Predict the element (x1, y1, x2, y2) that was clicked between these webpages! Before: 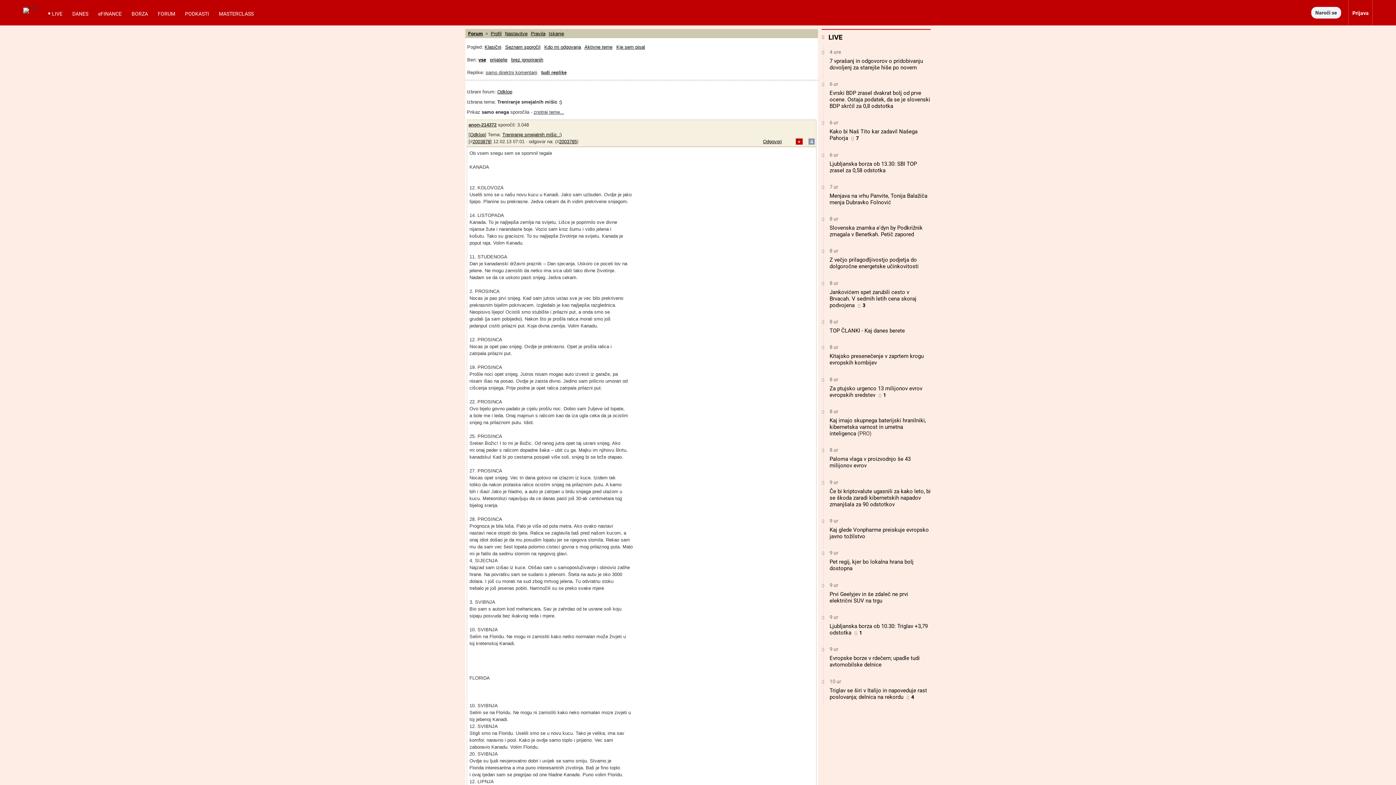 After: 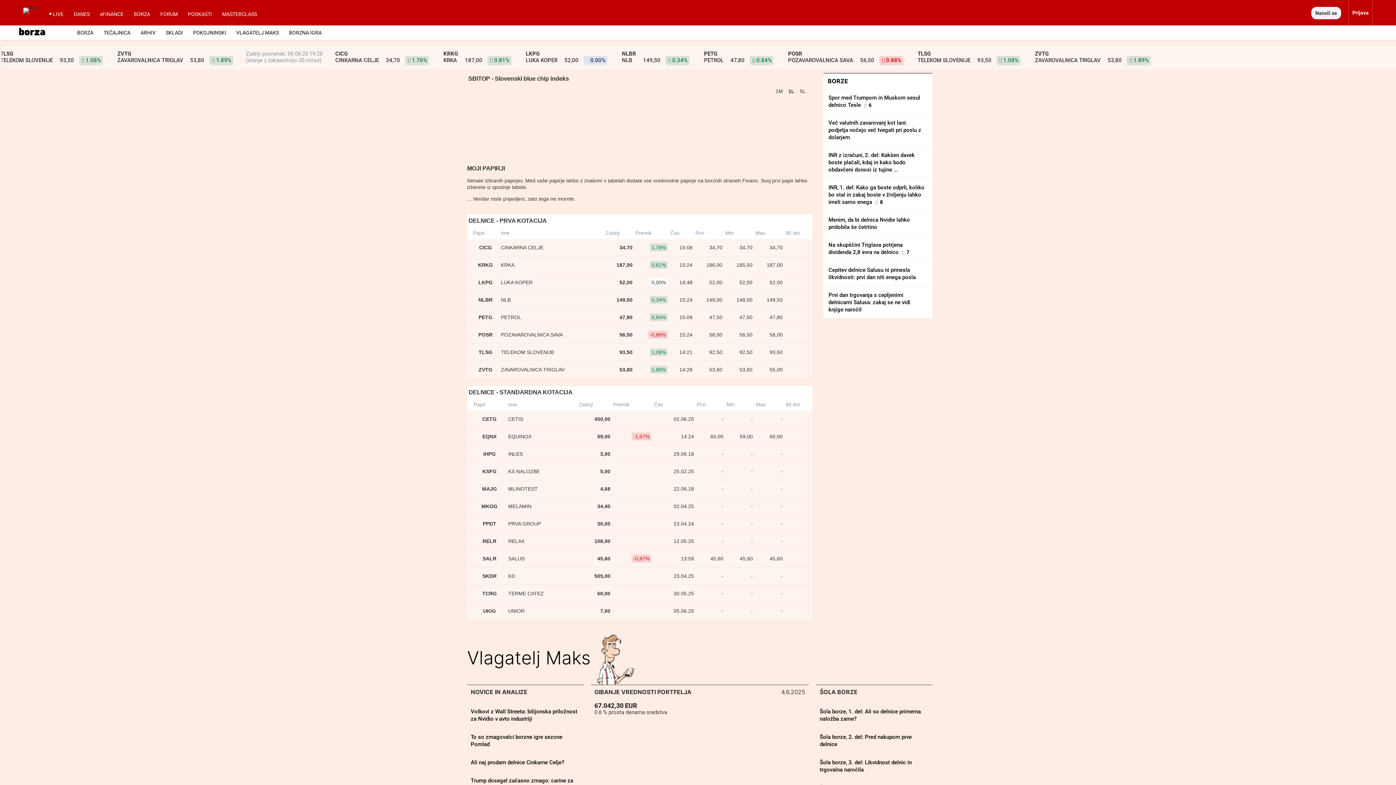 Action: label: BORZA bbox: (127, 10, 152, 25)